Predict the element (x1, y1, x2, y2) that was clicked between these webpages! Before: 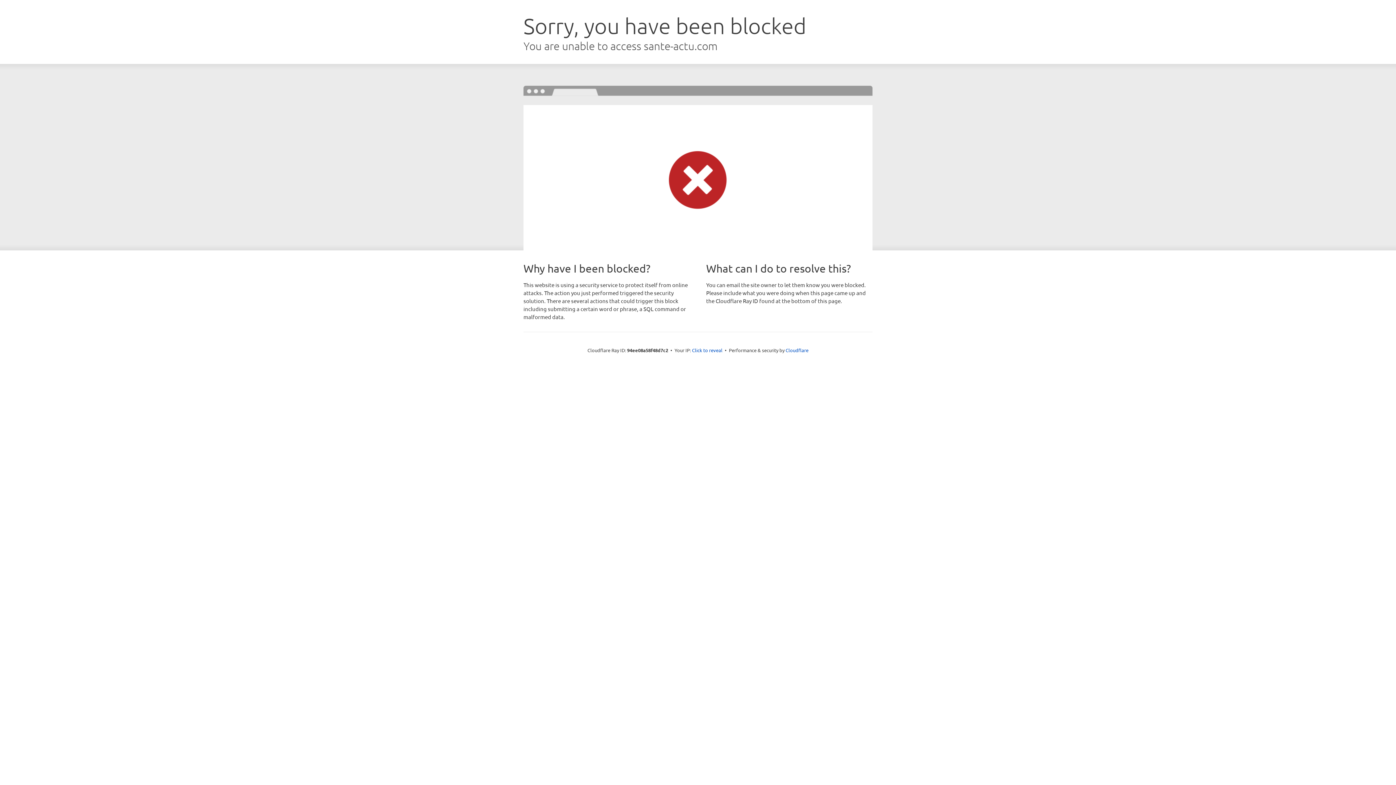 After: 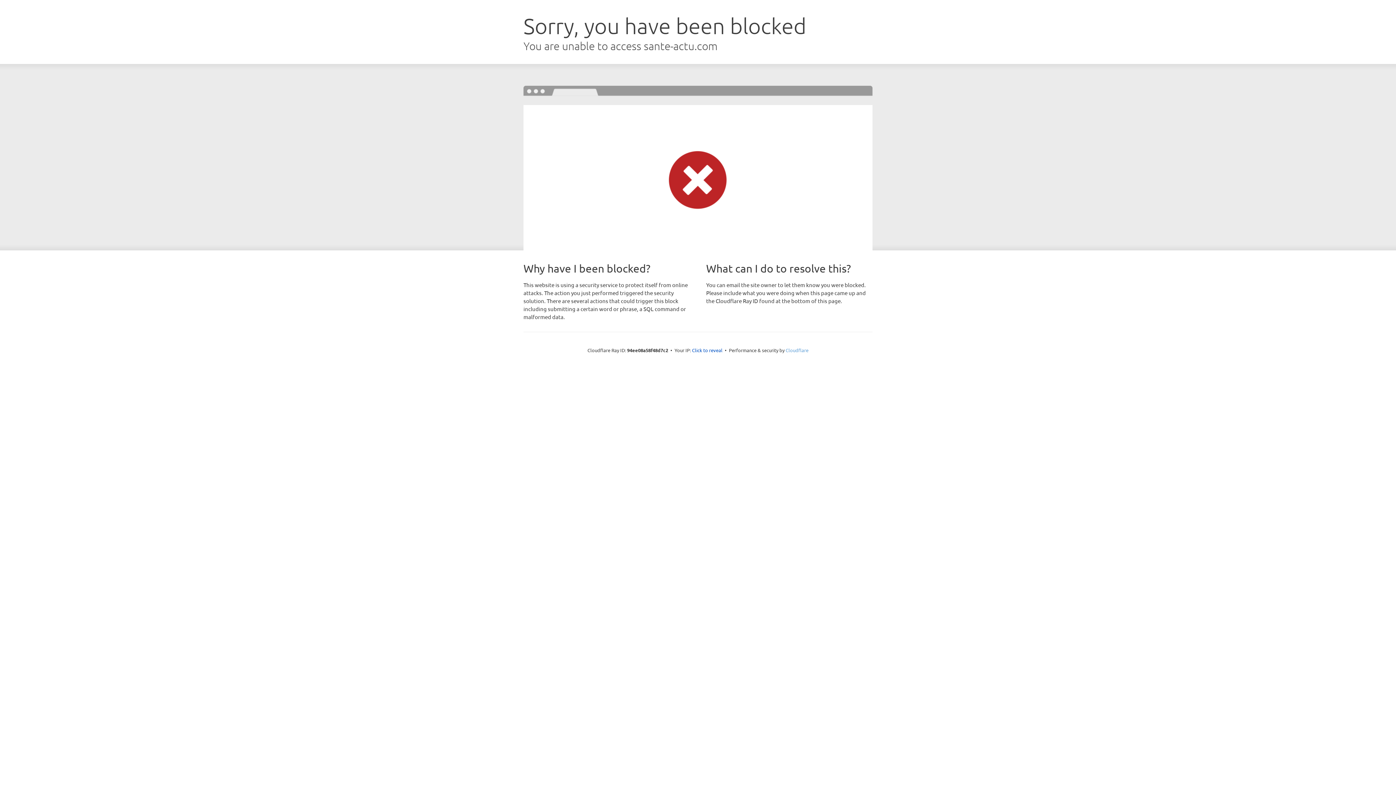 Action: label: Cloudflare bbox: (785, 347, 808, 353)